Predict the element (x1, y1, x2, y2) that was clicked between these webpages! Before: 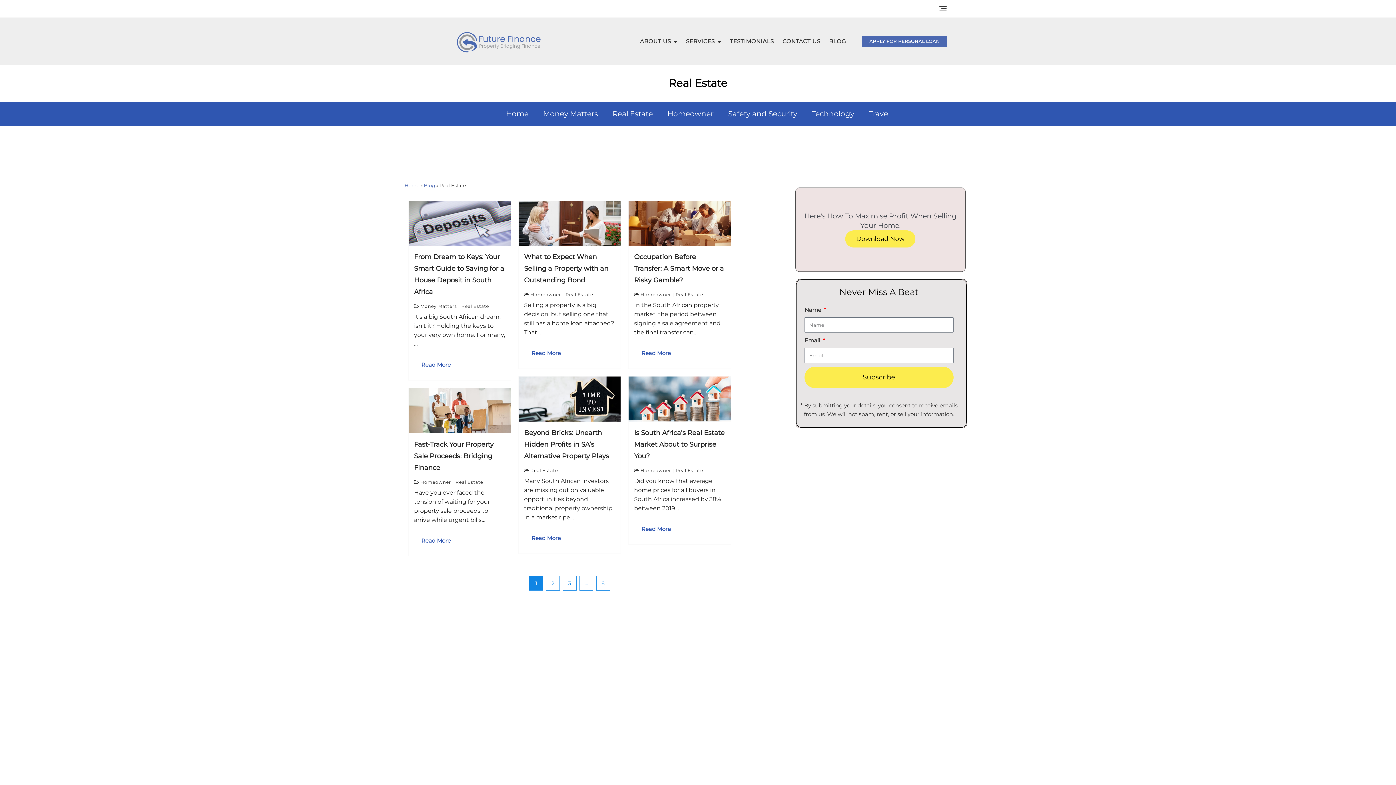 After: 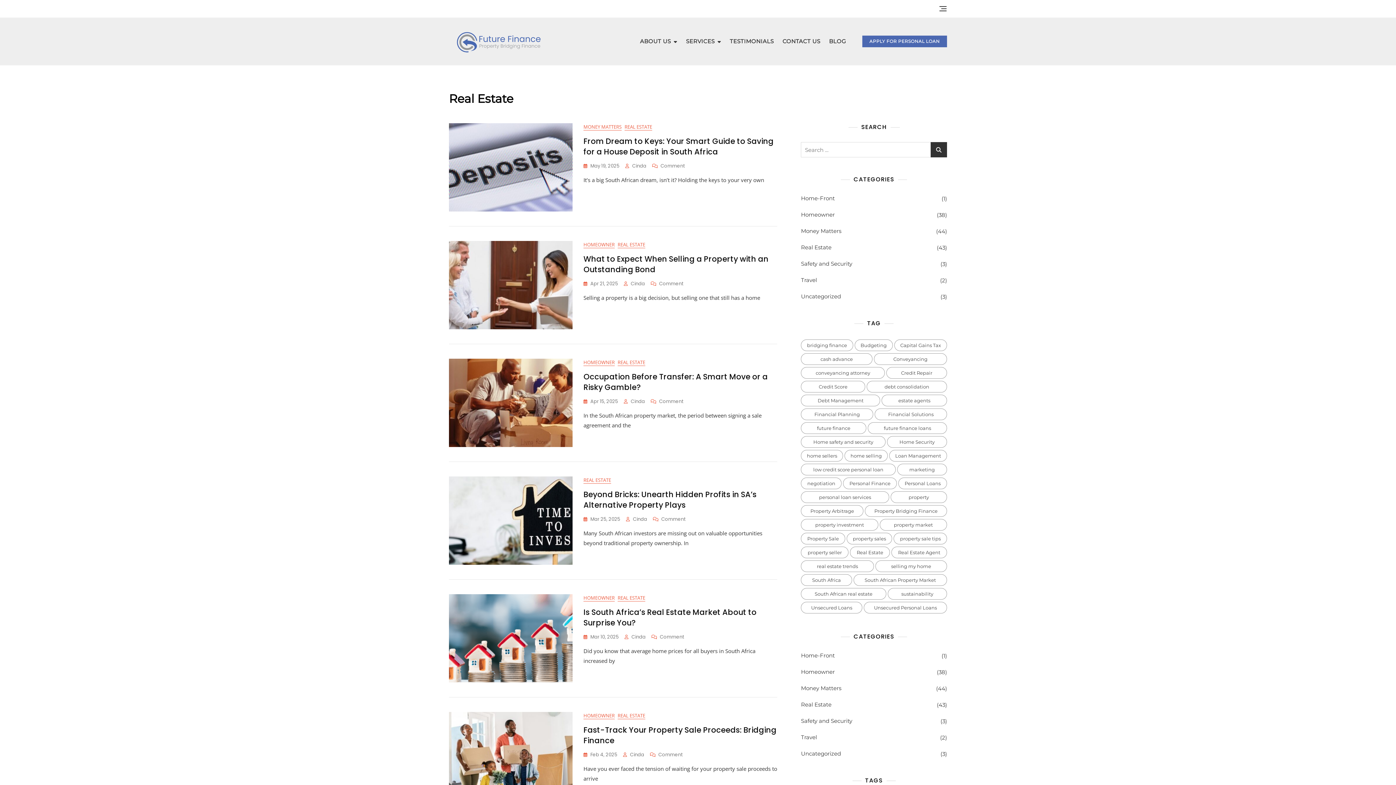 Action: bbox: (675, 468, 703, 472) label: Real Estate